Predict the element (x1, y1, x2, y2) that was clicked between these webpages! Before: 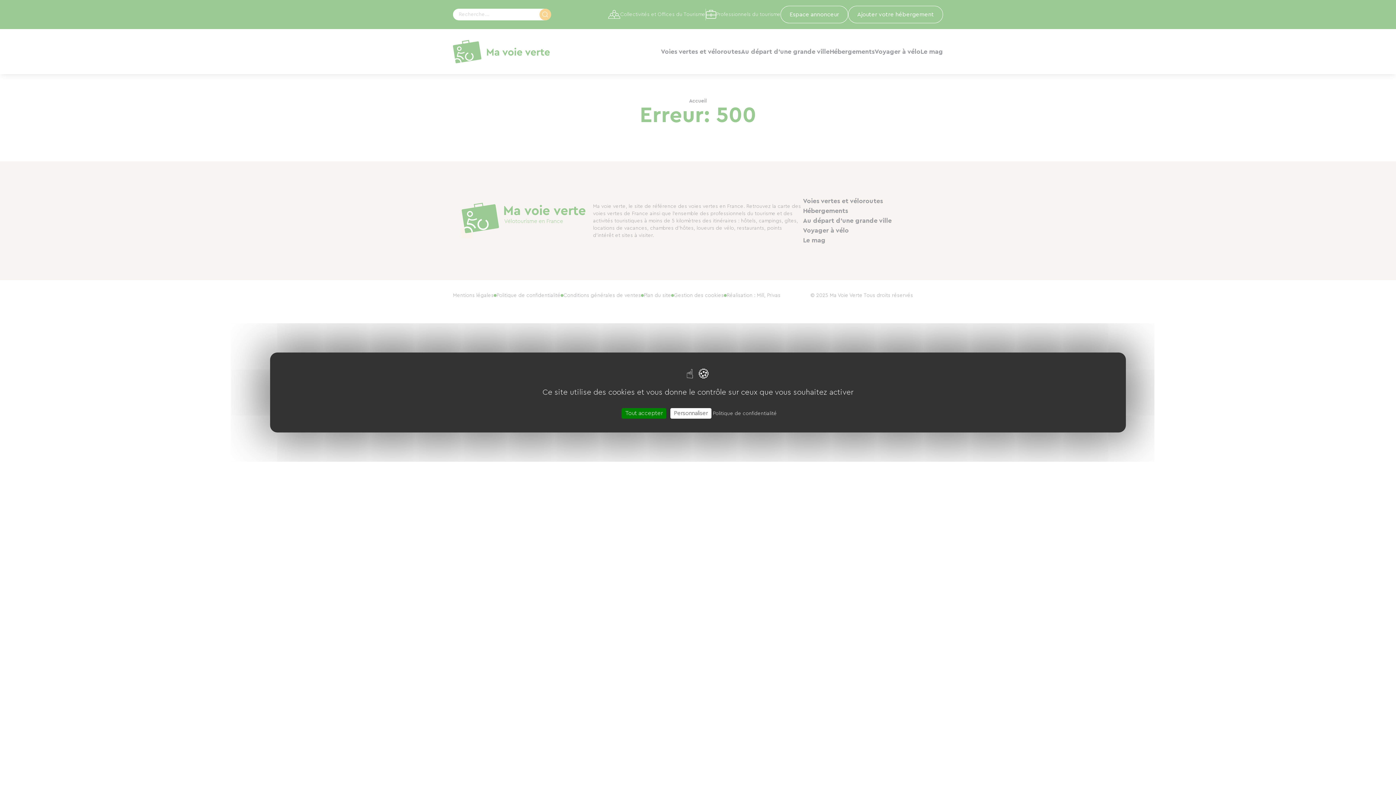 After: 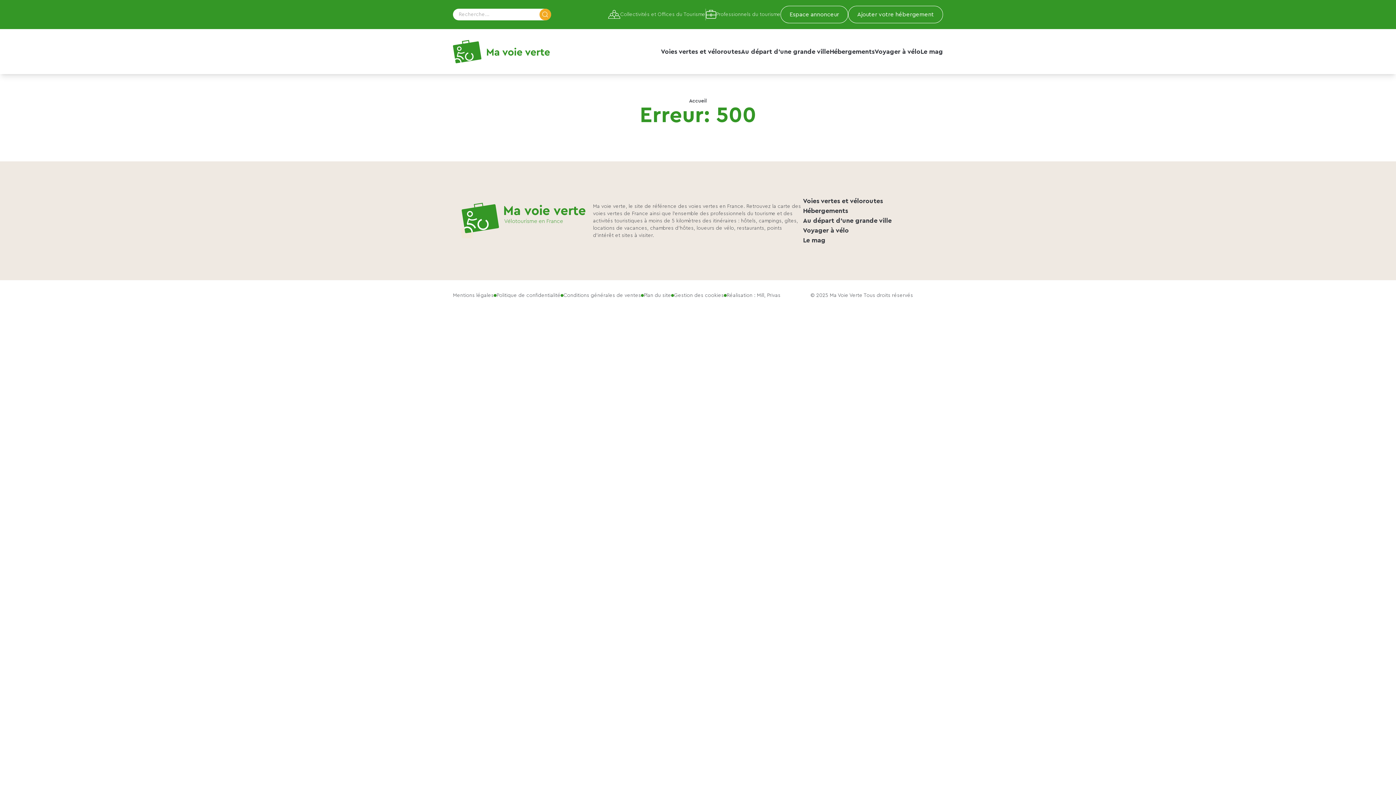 Action: label: Tout accepter bbox: (621, 408, 666, 418)